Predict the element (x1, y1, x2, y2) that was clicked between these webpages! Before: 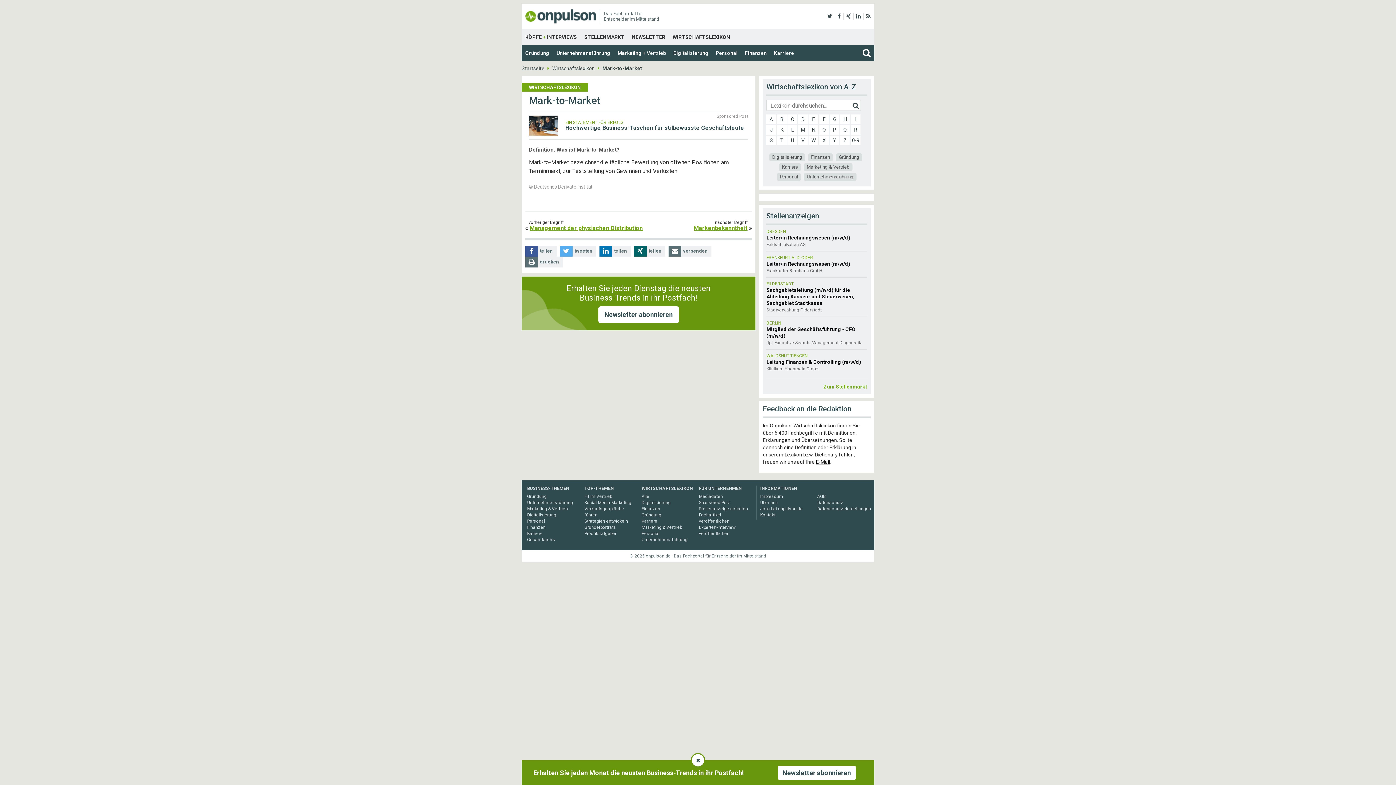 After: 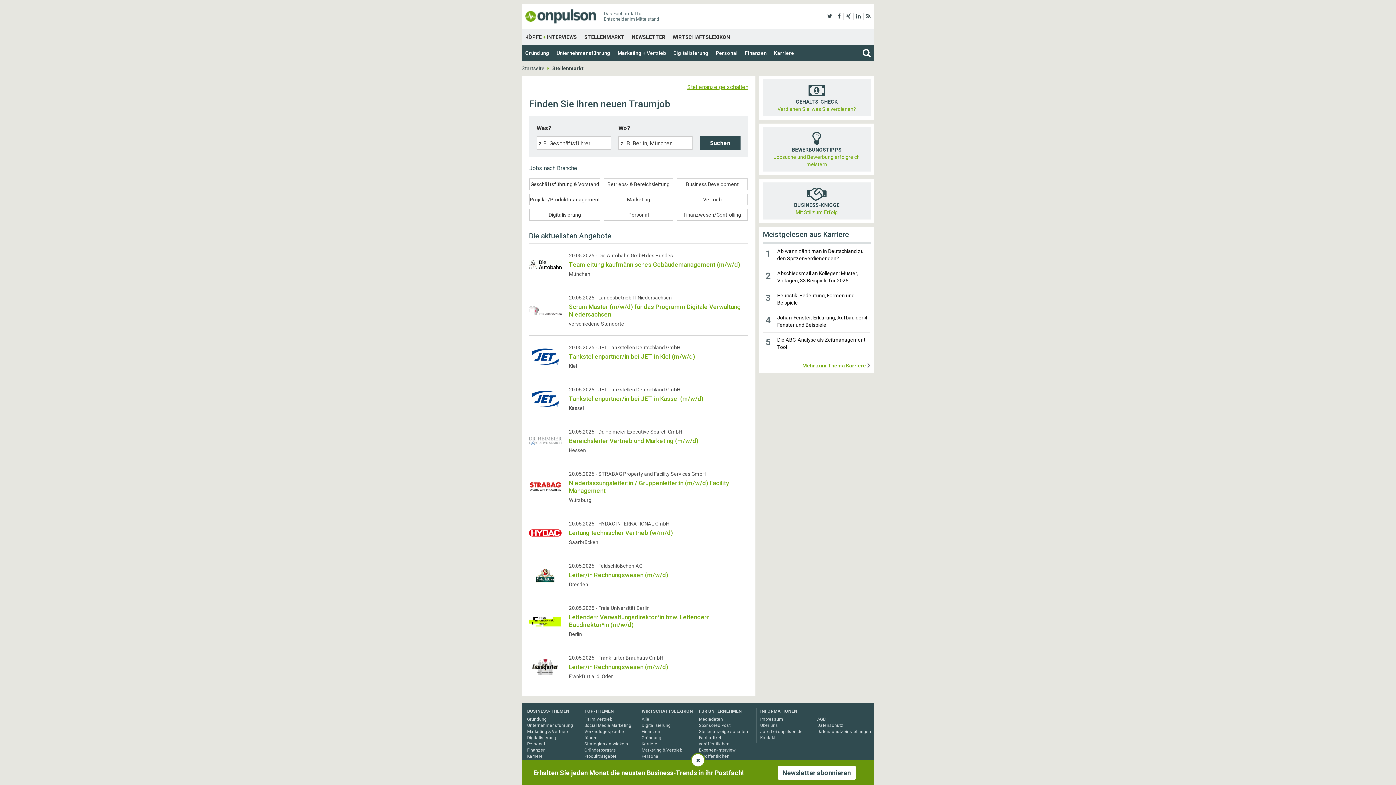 Action: label: Zum Stellenmarkt bbox: (823, 383, 867, 390)